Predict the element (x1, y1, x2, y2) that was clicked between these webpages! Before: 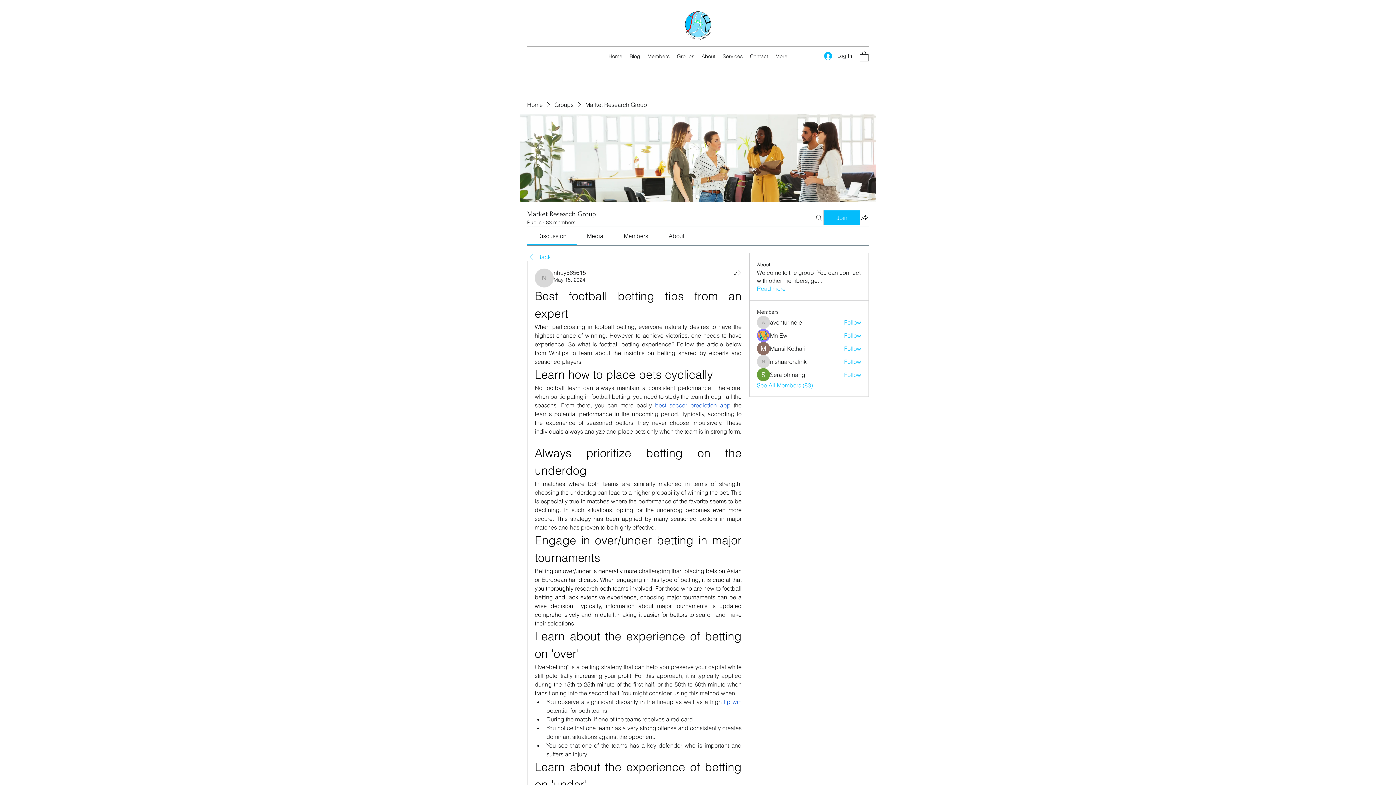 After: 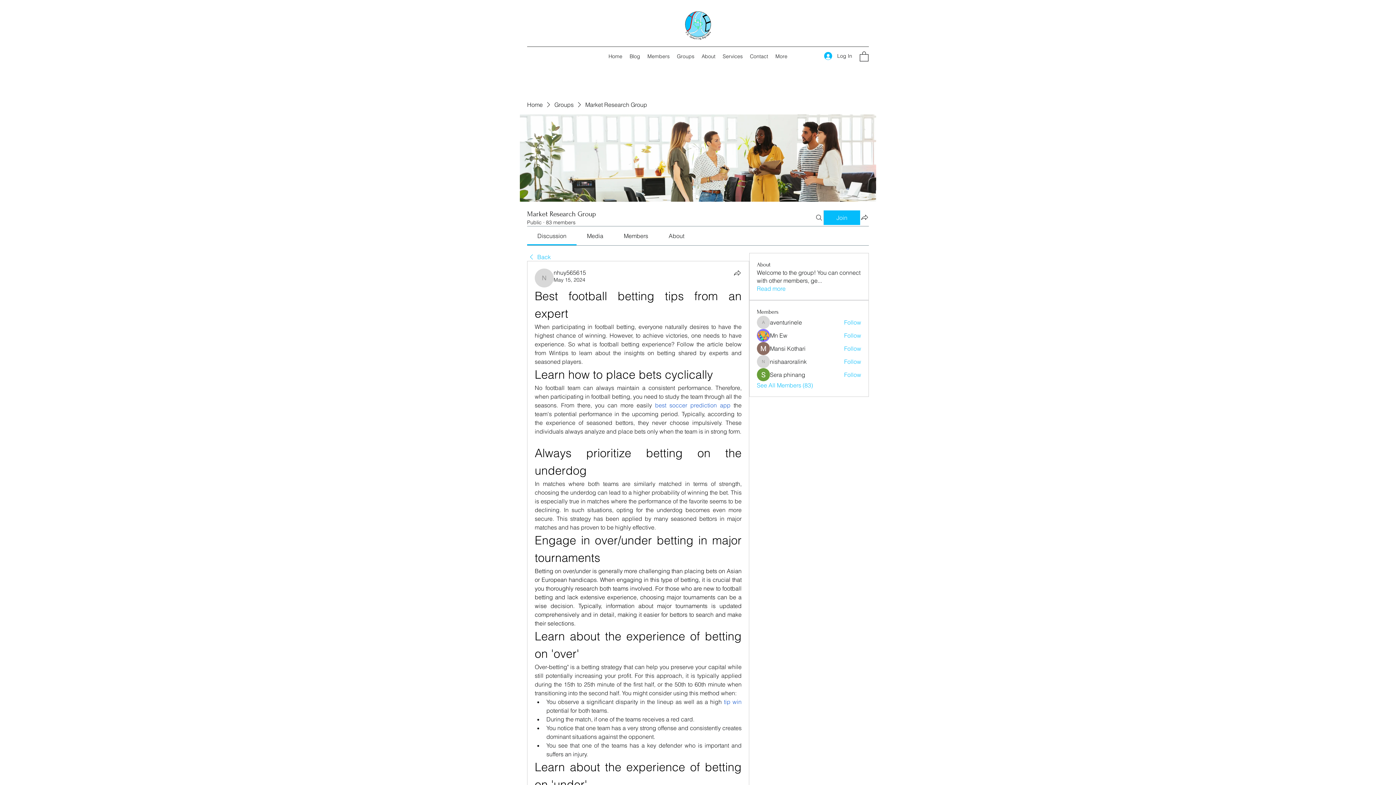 Action: bbox: (860, 50, 868, 61)